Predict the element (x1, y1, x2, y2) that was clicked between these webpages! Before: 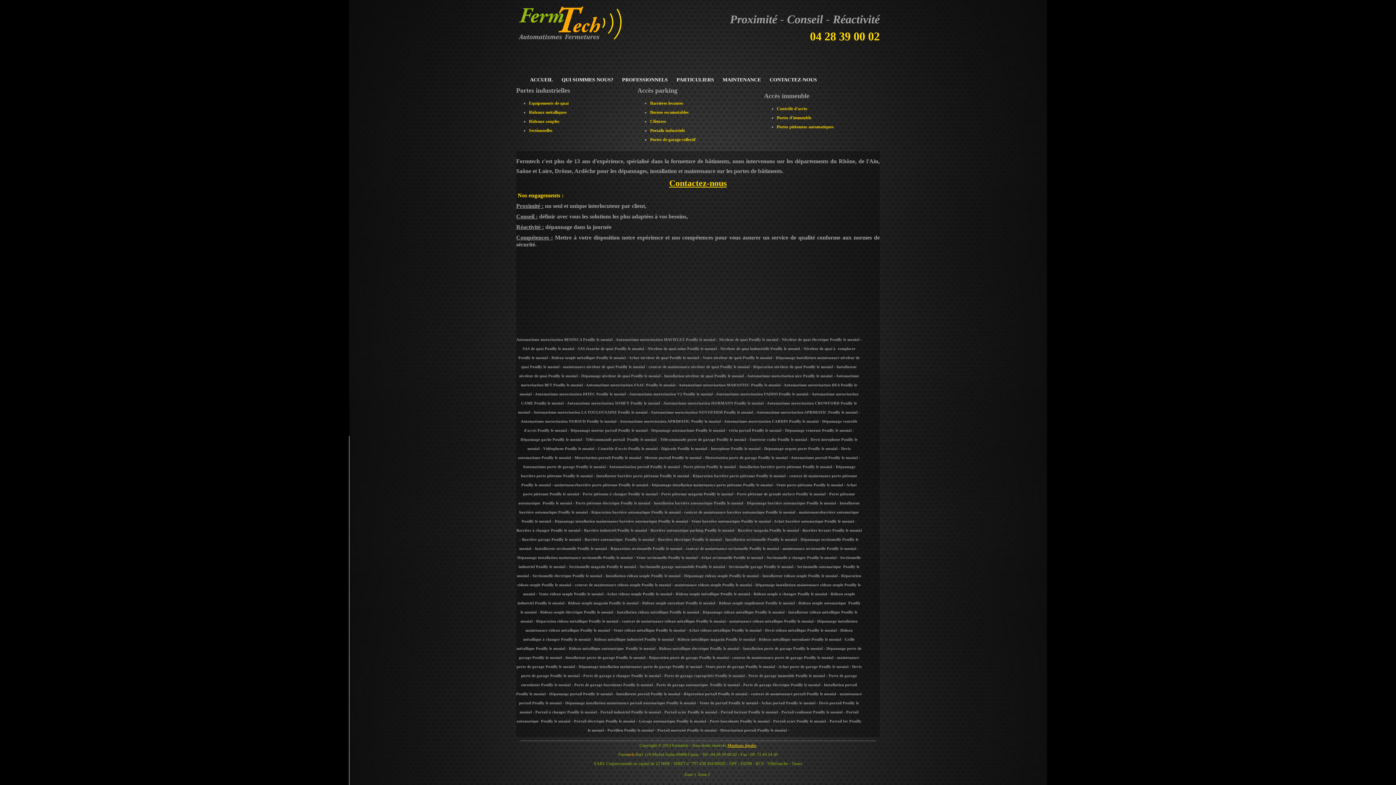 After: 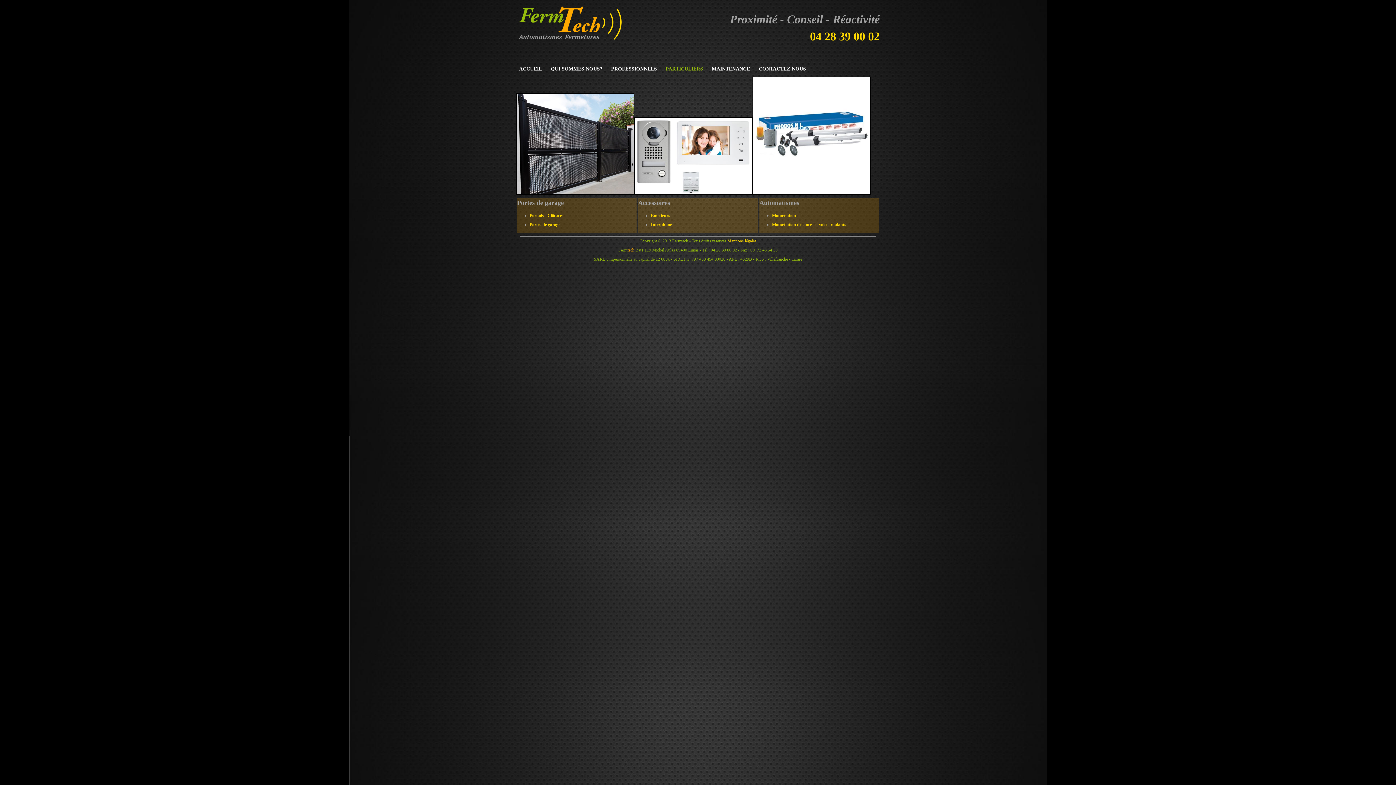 Action: bbox: (673, 74, 717, 85) label: PARTICULIERS